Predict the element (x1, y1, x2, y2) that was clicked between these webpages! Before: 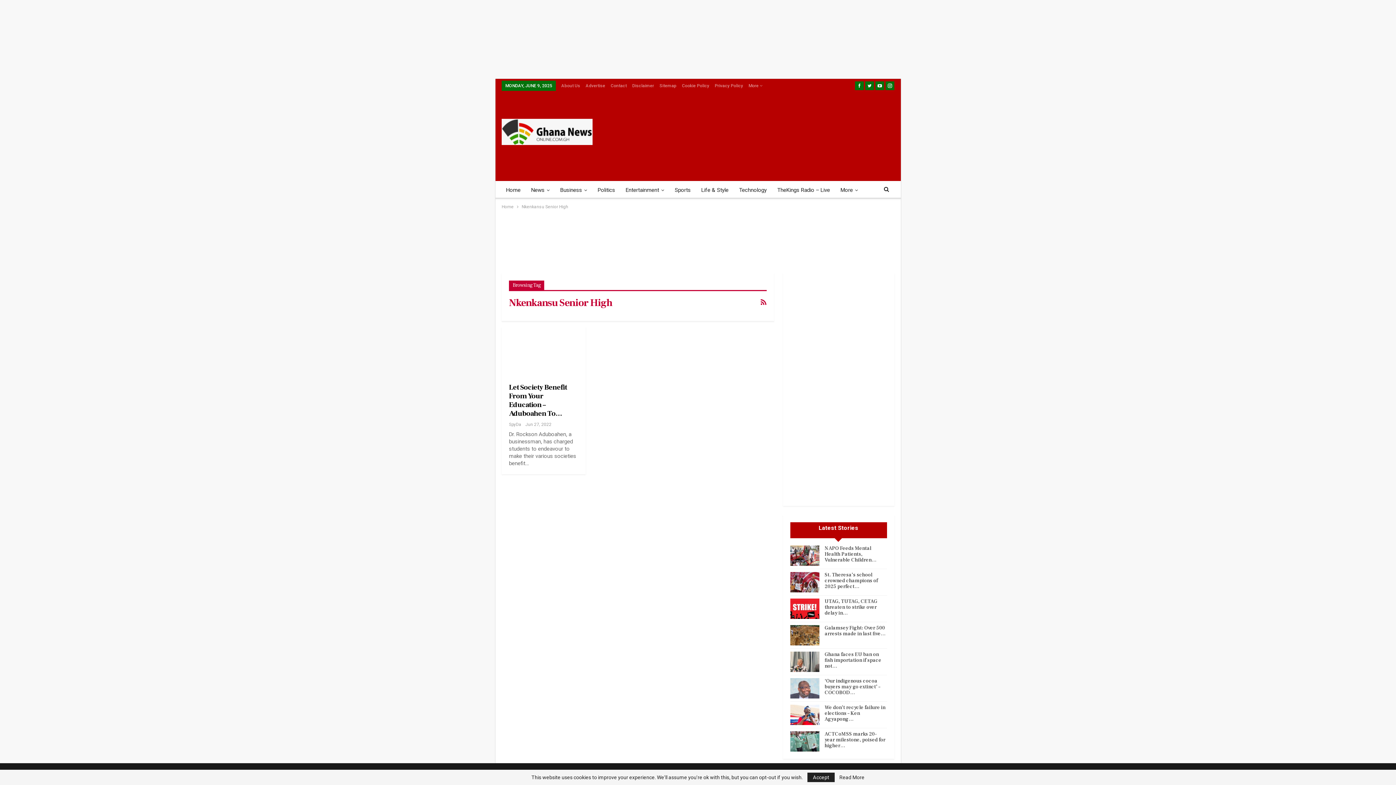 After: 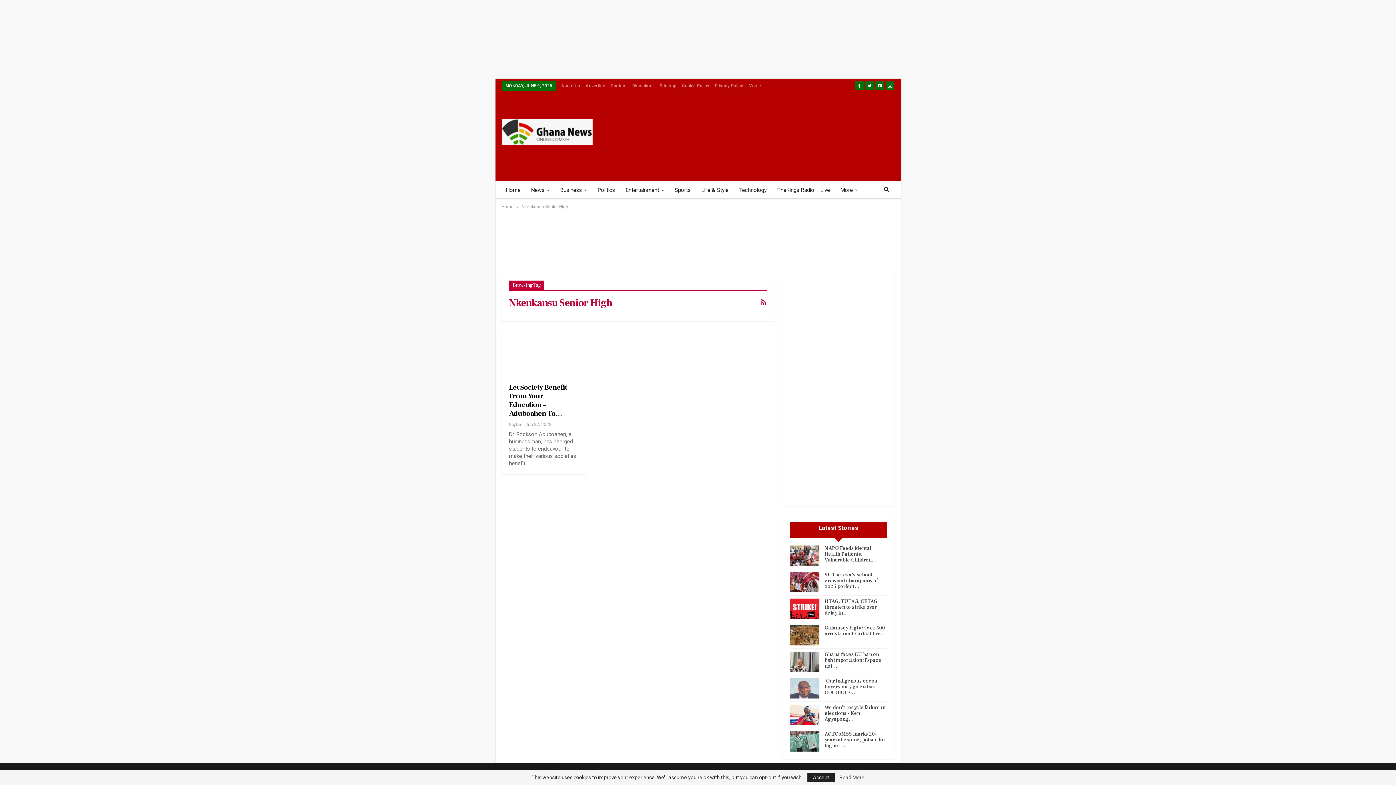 Action: label: Read More bbox: (839, 775, 864, 780)